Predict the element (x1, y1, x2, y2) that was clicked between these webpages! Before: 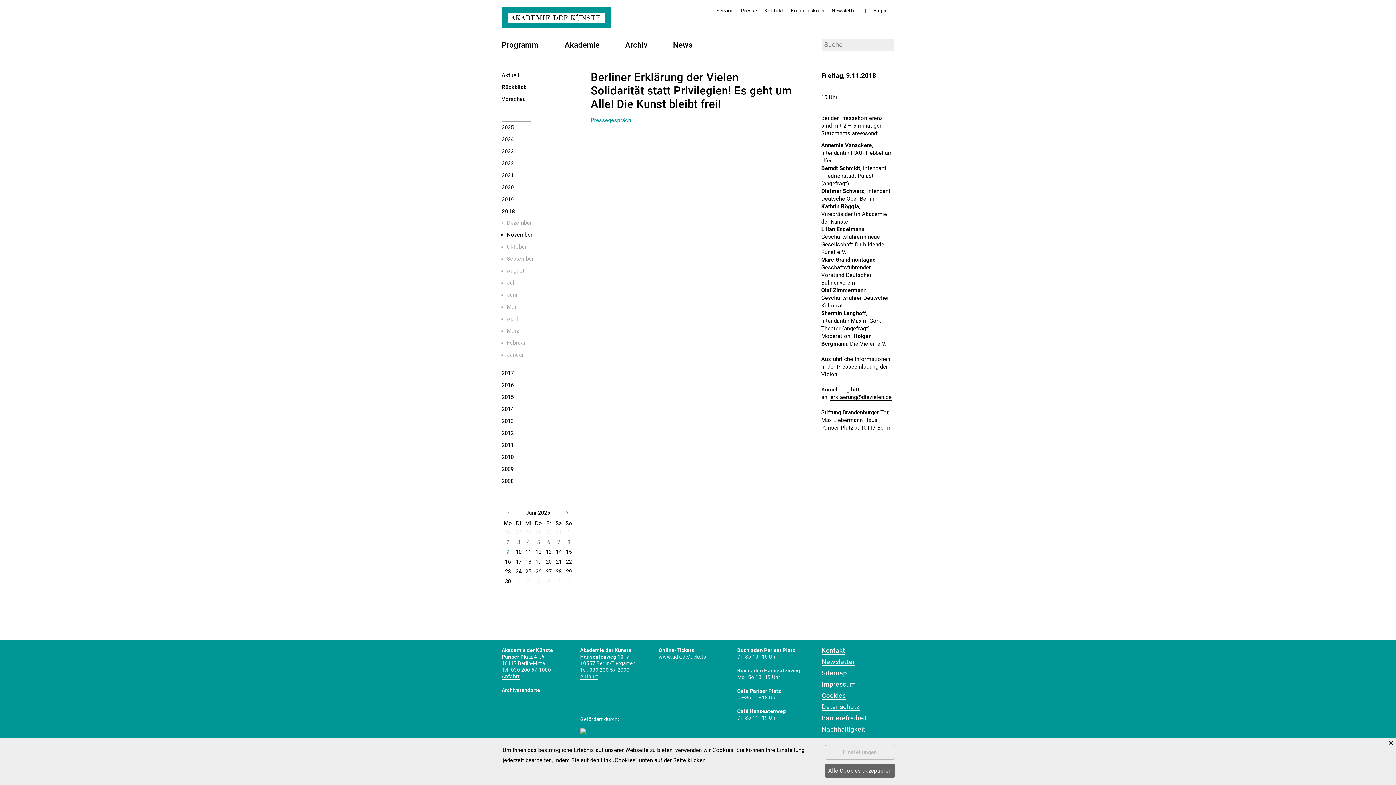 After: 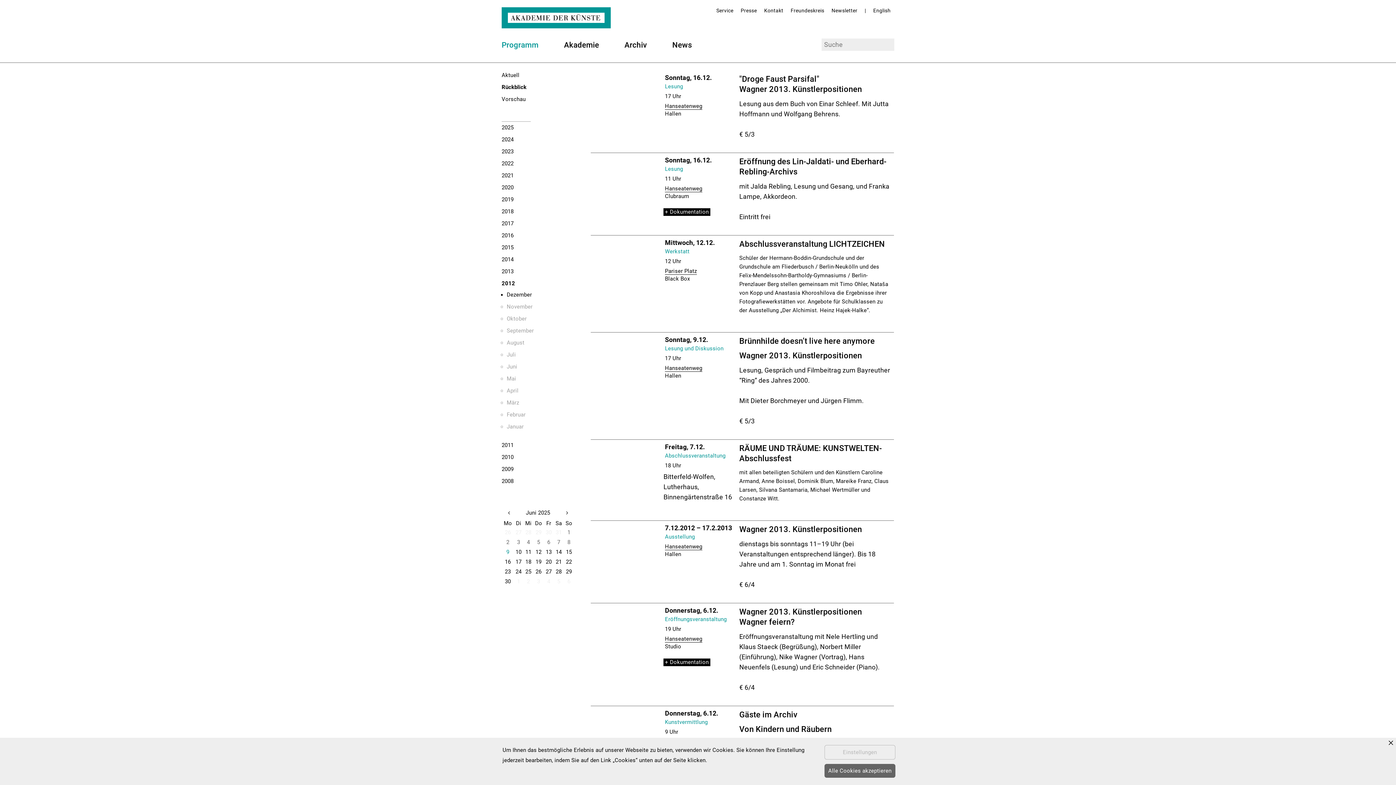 Action: label: 2012 bbox: (501, 430, 513, 436)